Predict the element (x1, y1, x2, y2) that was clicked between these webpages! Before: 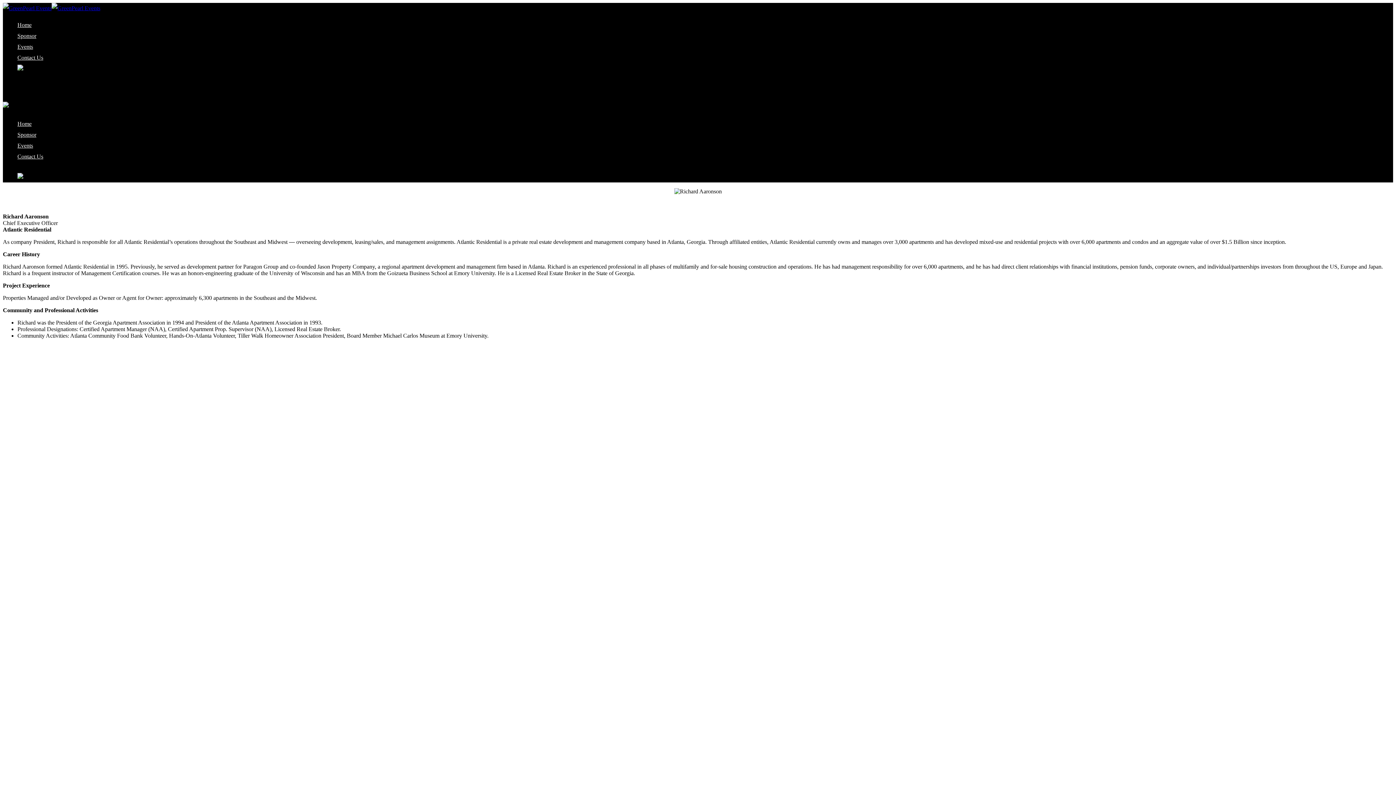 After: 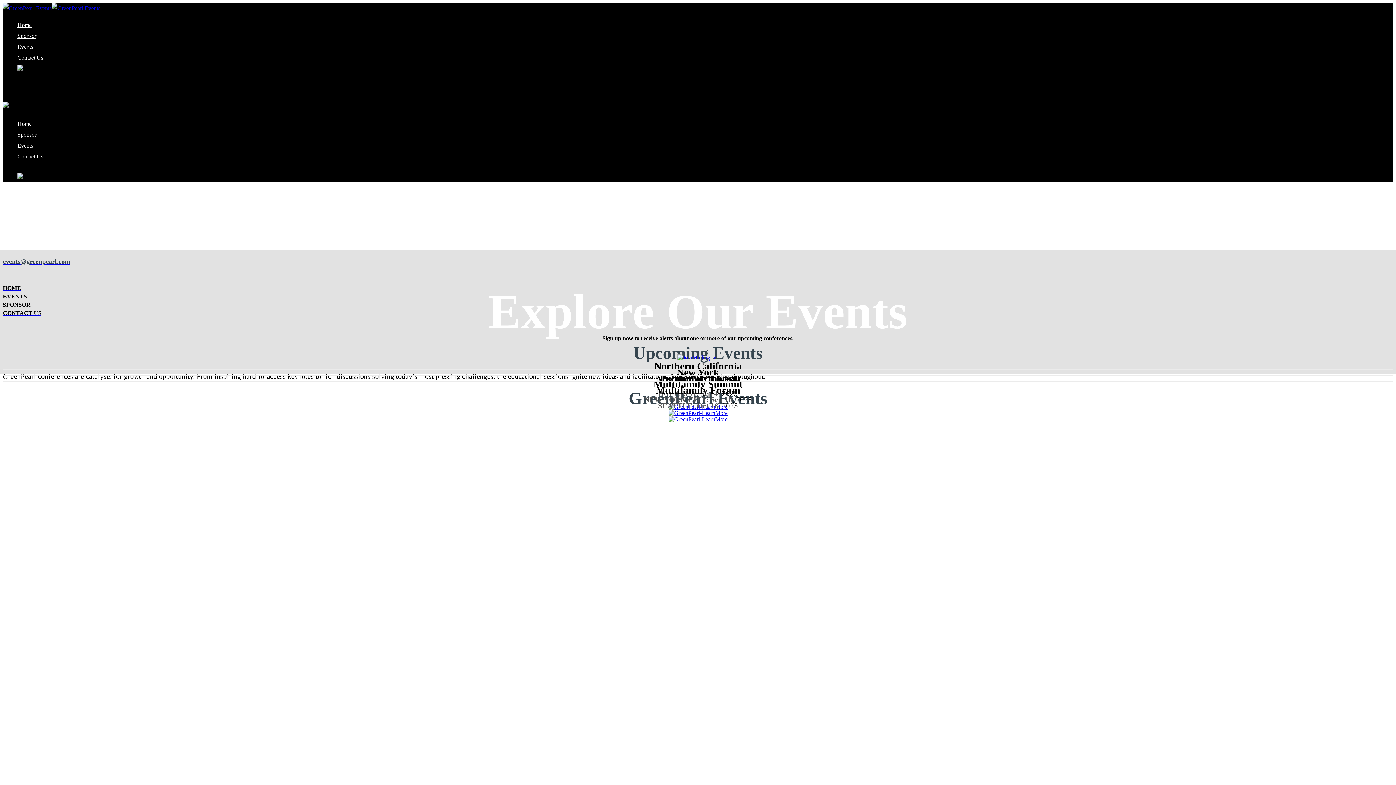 Action: label: Events bbox: (17, 142, 33, 150)